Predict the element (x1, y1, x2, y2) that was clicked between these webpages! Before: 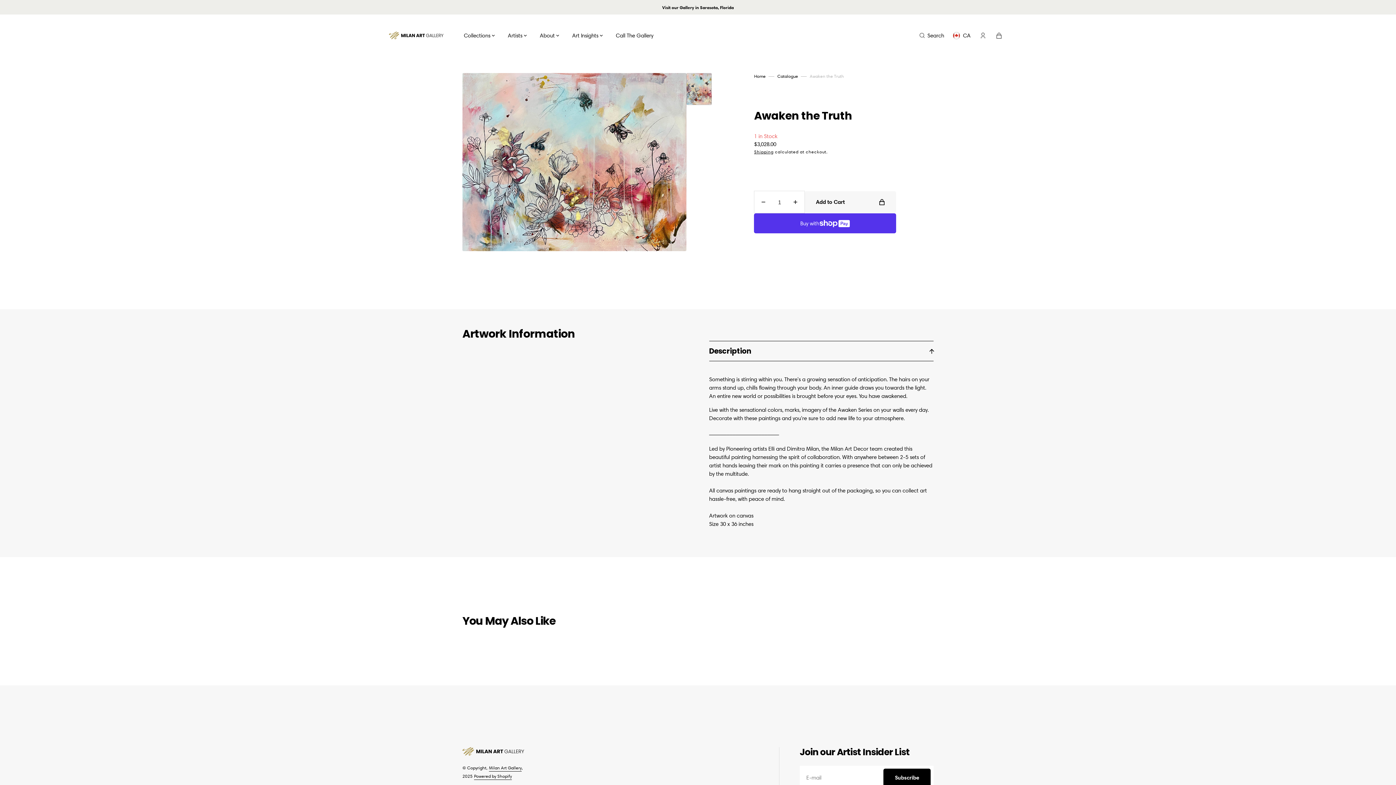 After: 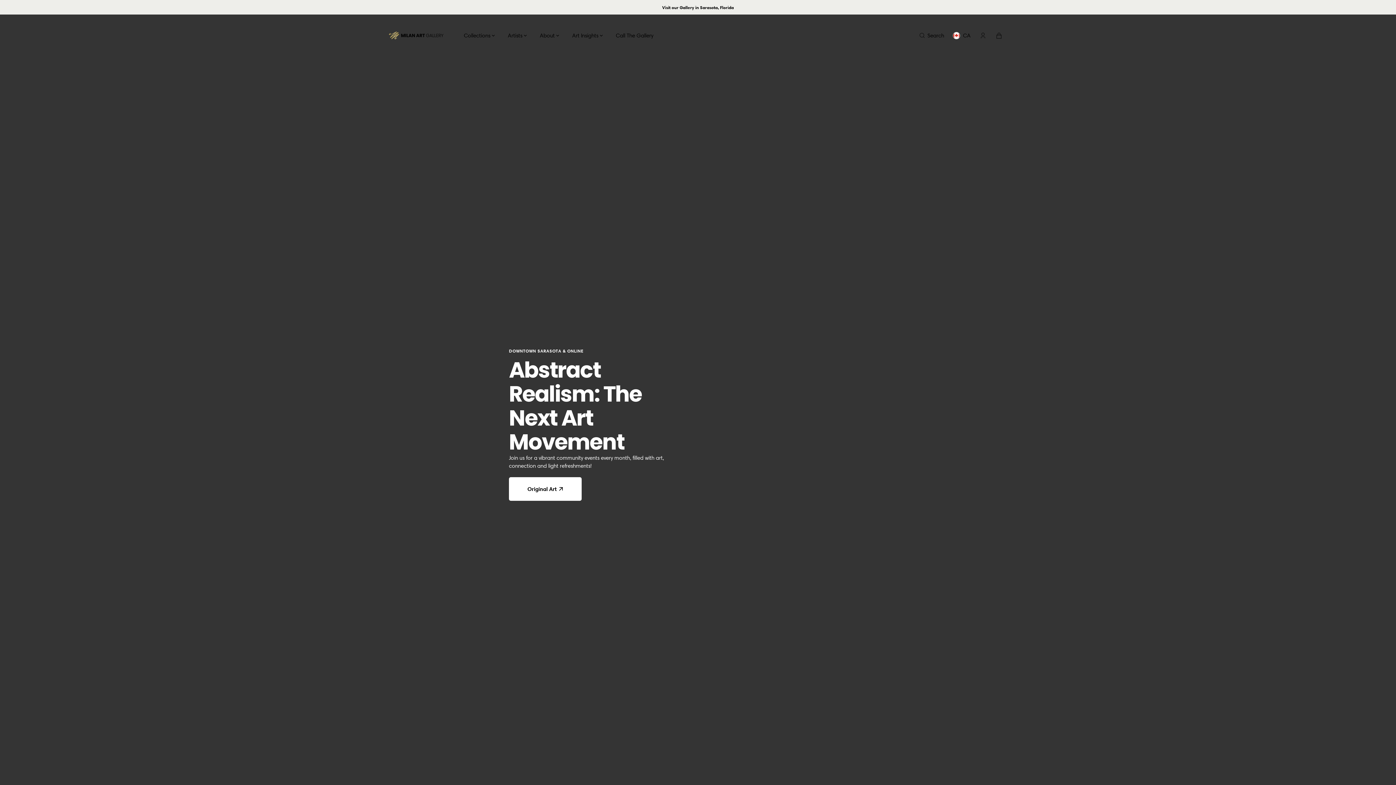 Action: label: Home bbox: (754, 73, 765, 79)